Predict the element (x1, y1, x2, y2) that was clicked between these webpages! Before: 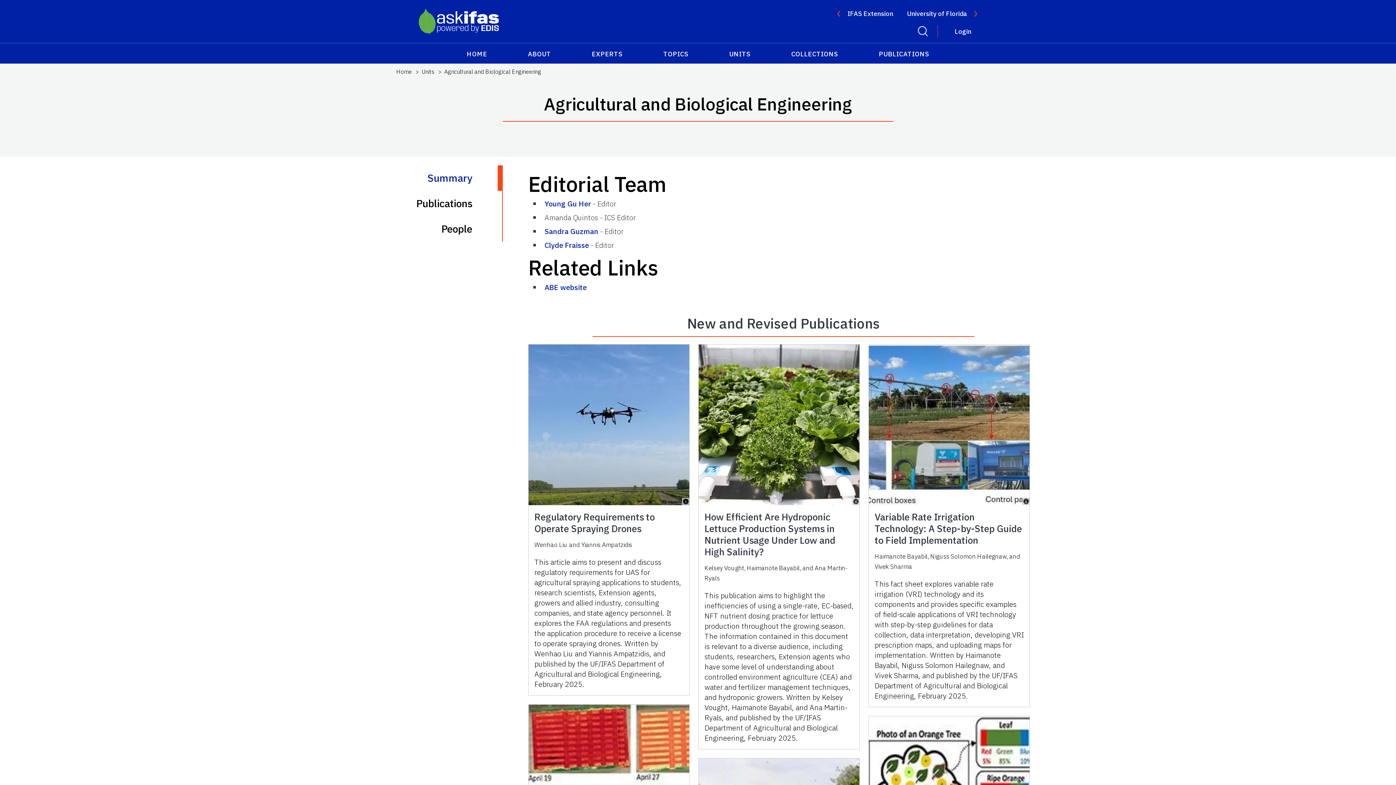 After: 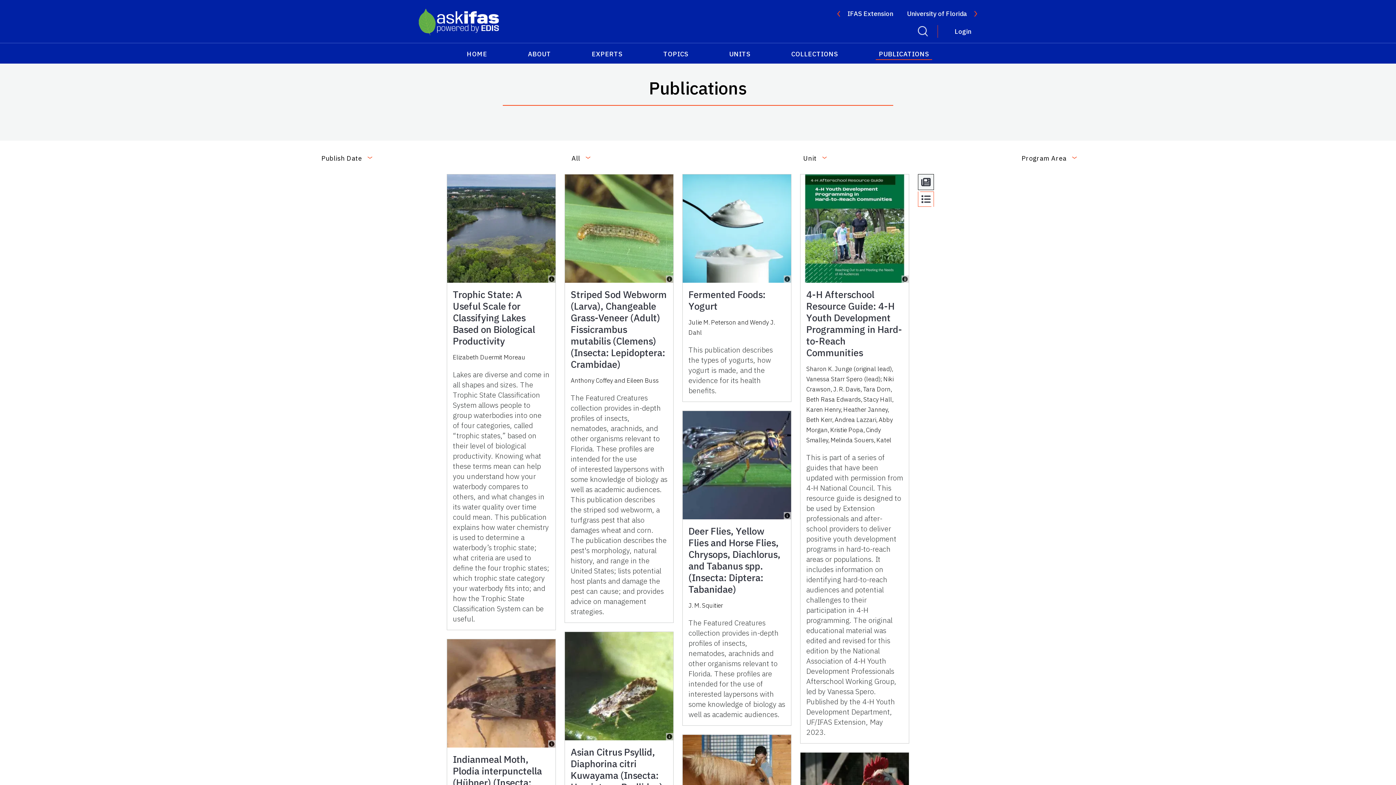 Action: bbox: (876, 46, 932, 60) label: PUBLICATIONS